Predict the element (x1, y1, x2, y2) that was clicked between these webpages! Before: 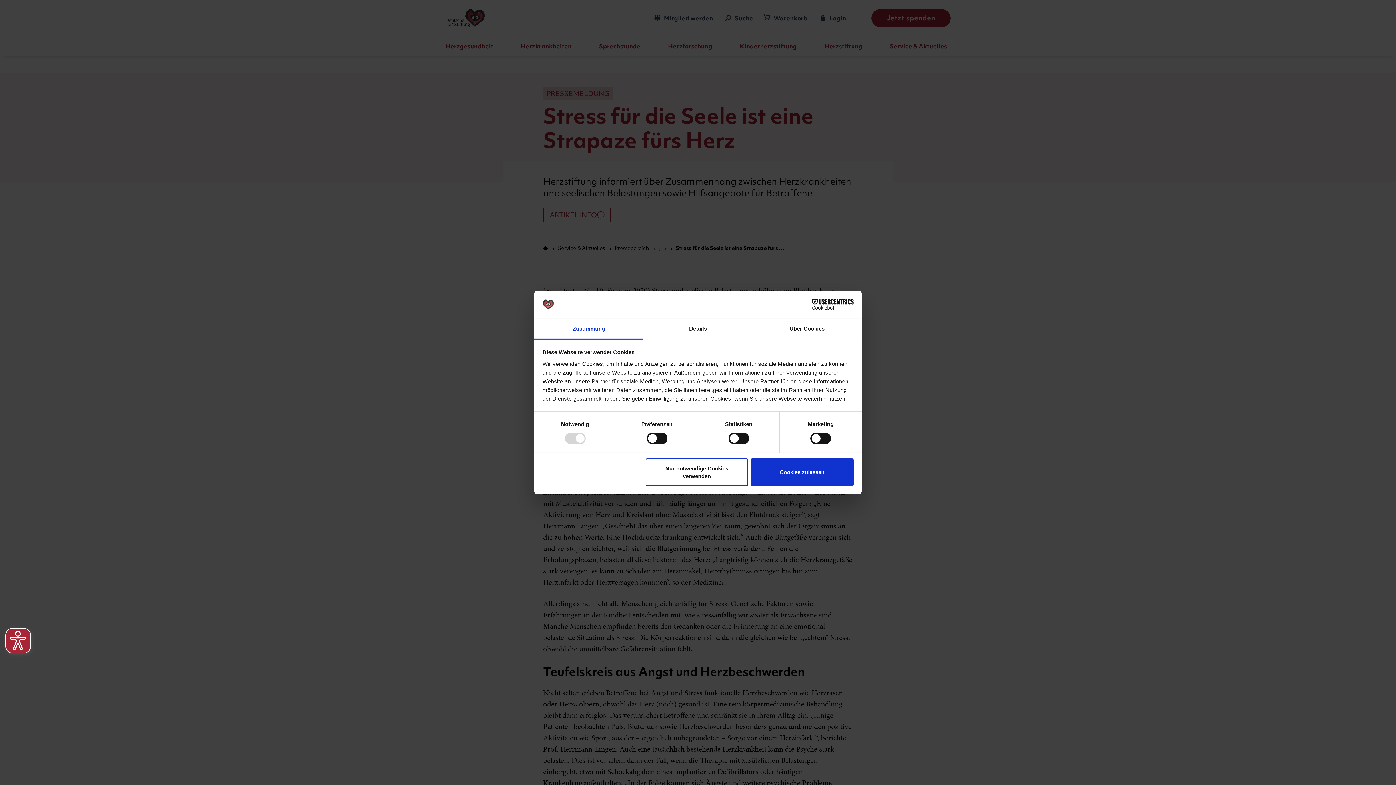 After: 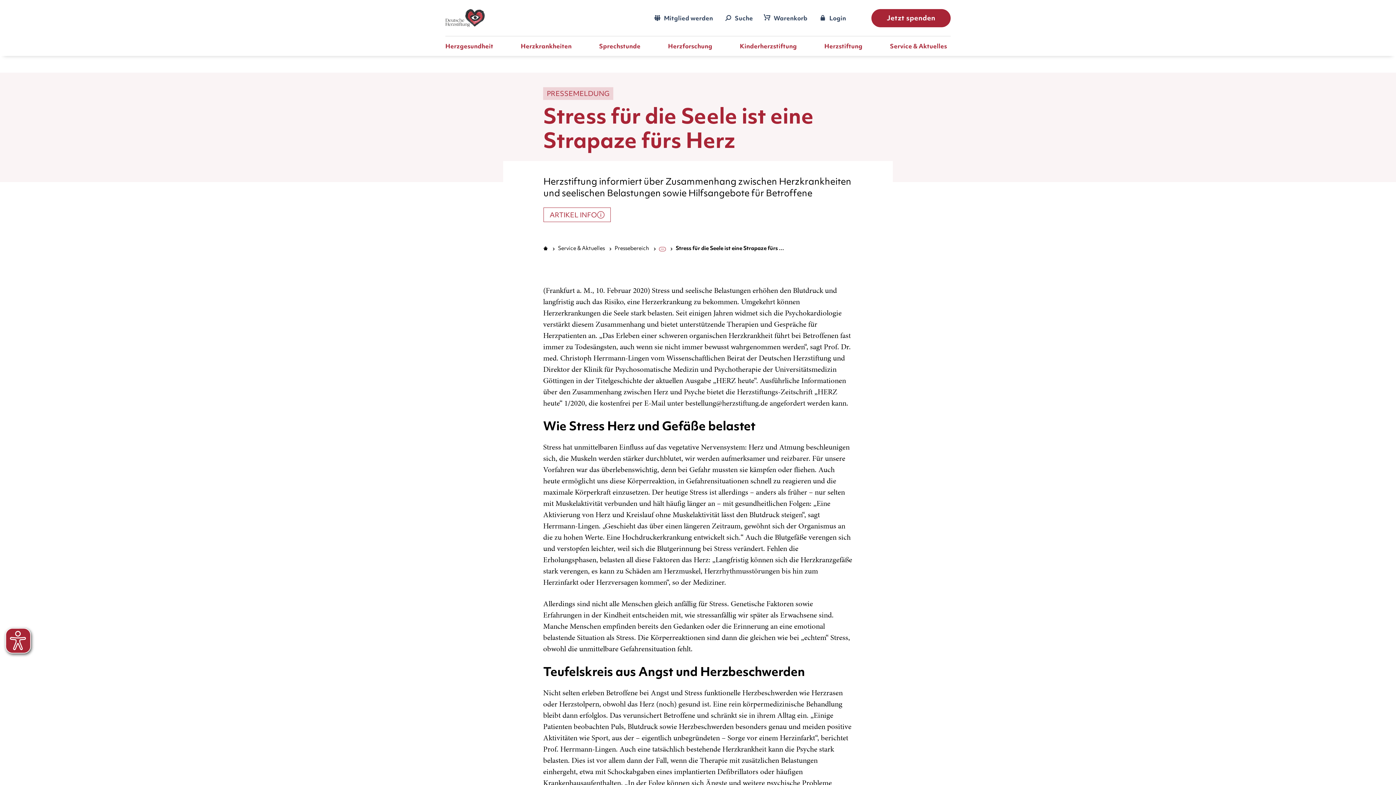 Action: bbox: (751, 458, 853, 486) label: Cookies zulassen